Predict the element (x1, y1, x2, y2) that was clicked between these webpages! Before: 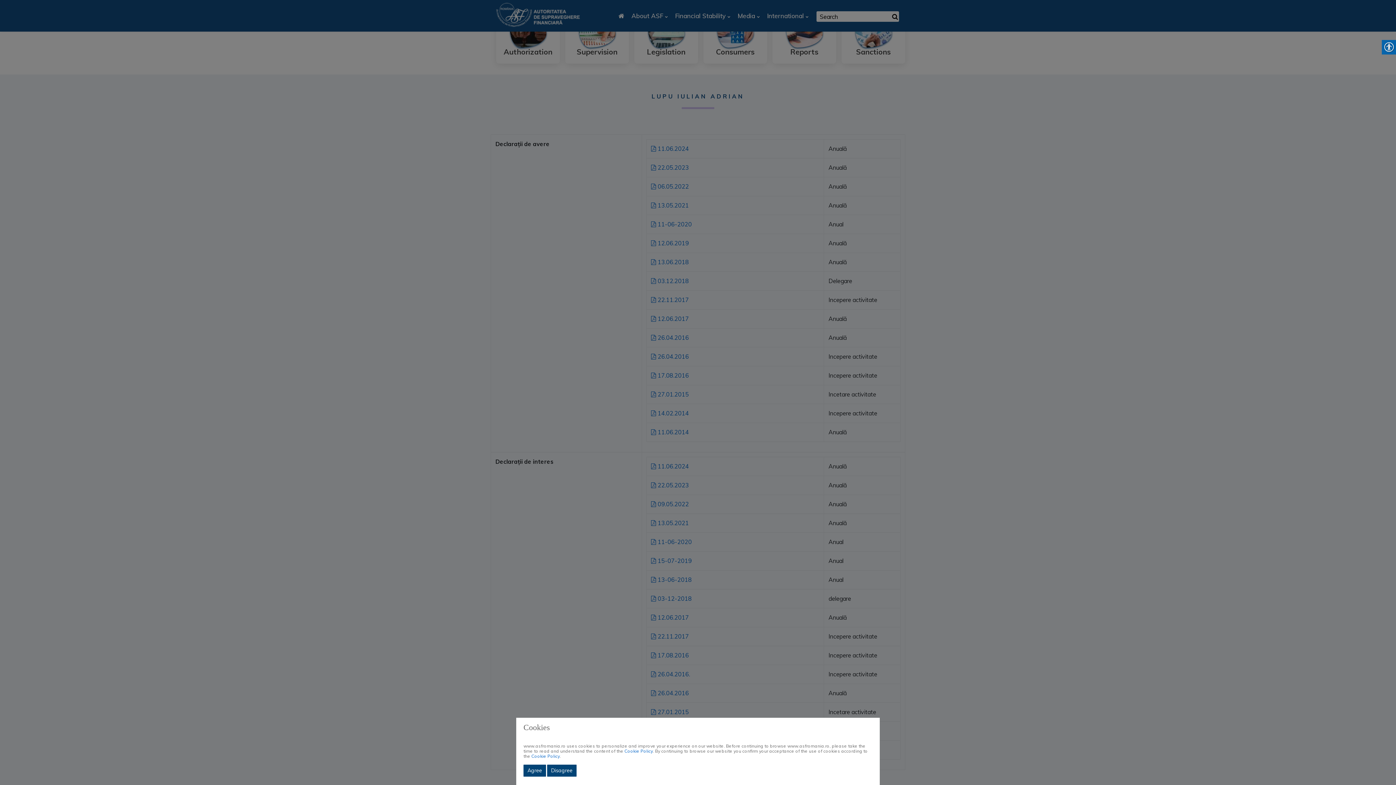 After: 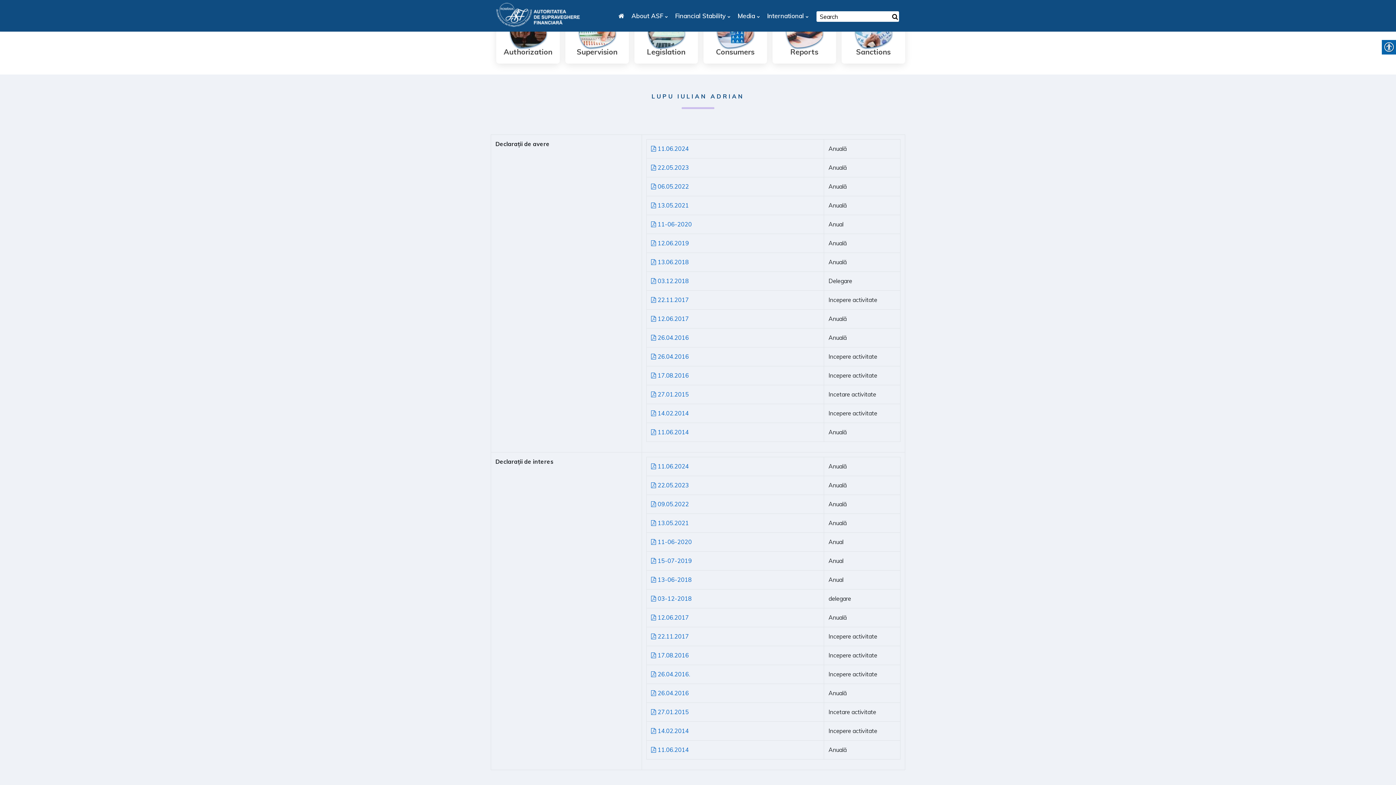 Action: label: Disagree bbox: (547, 765, 576, 777)